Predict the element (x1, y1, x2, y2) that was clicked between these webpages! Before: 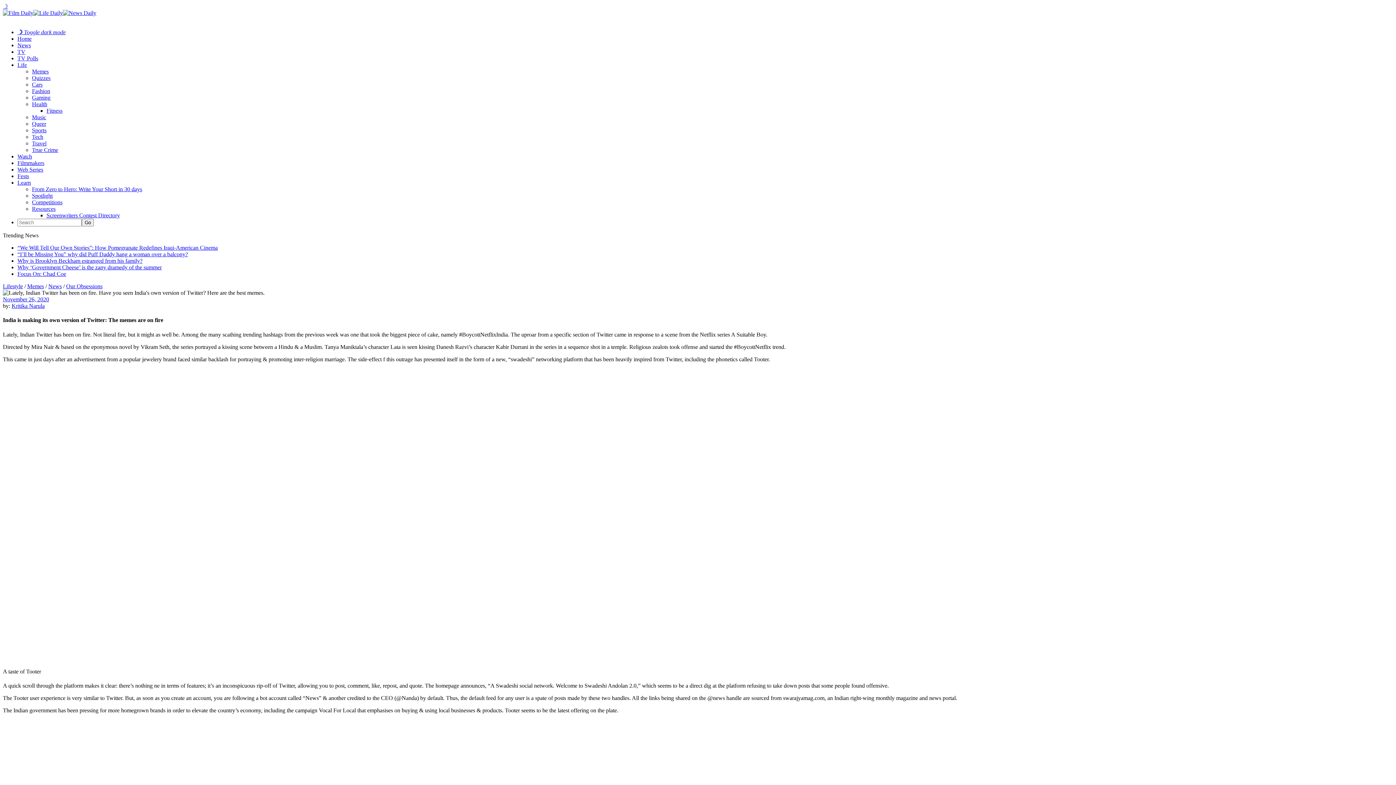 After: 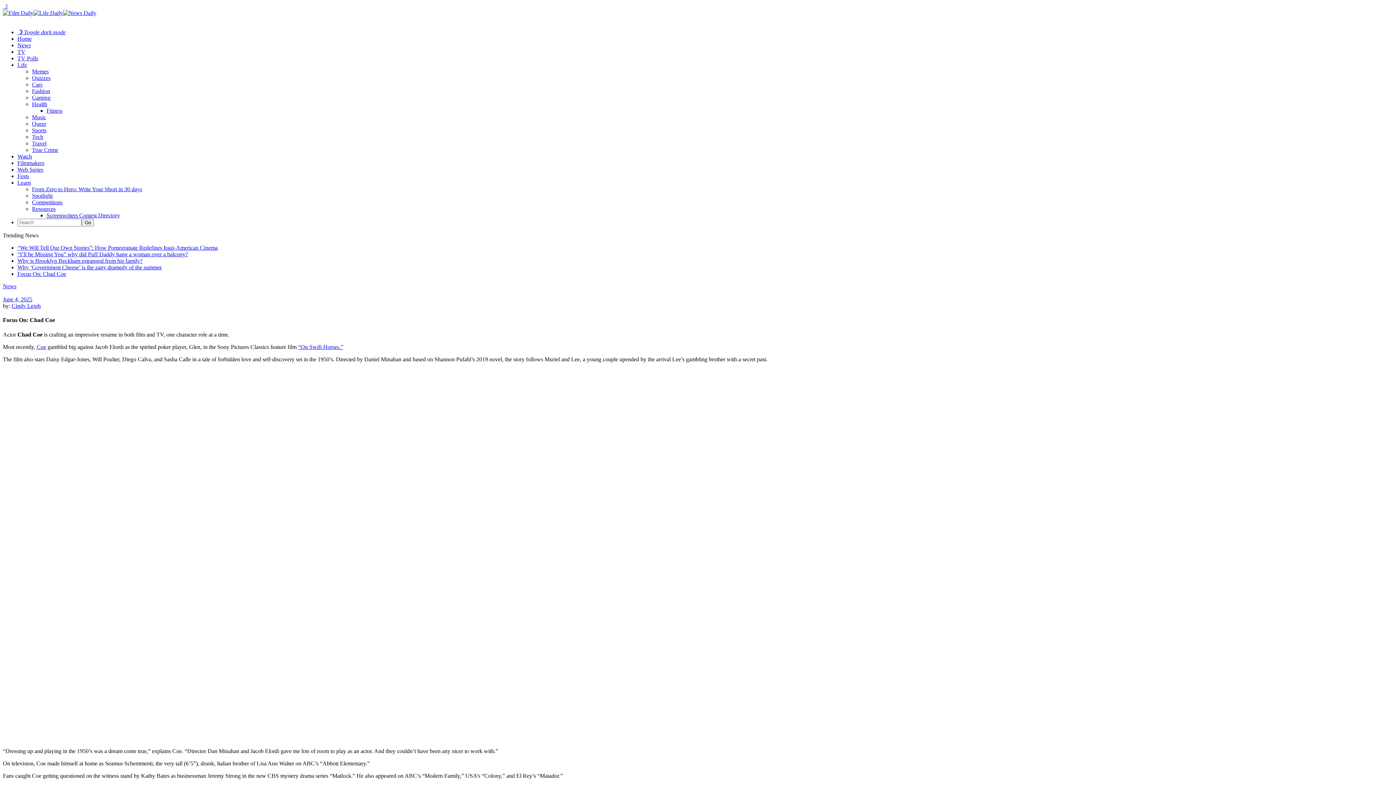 Action: label: Focus On: Chad Coe bbox: (17, 270, 66, 277)